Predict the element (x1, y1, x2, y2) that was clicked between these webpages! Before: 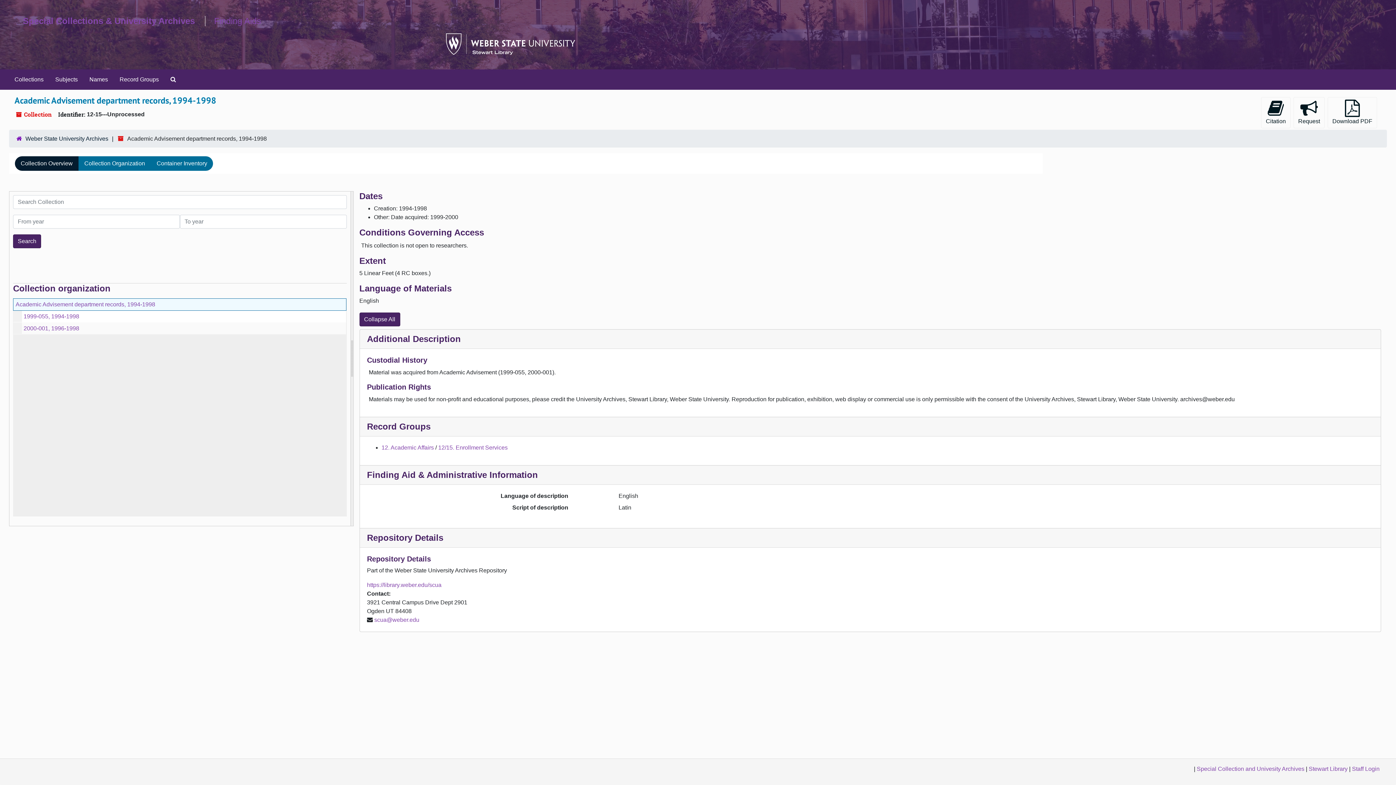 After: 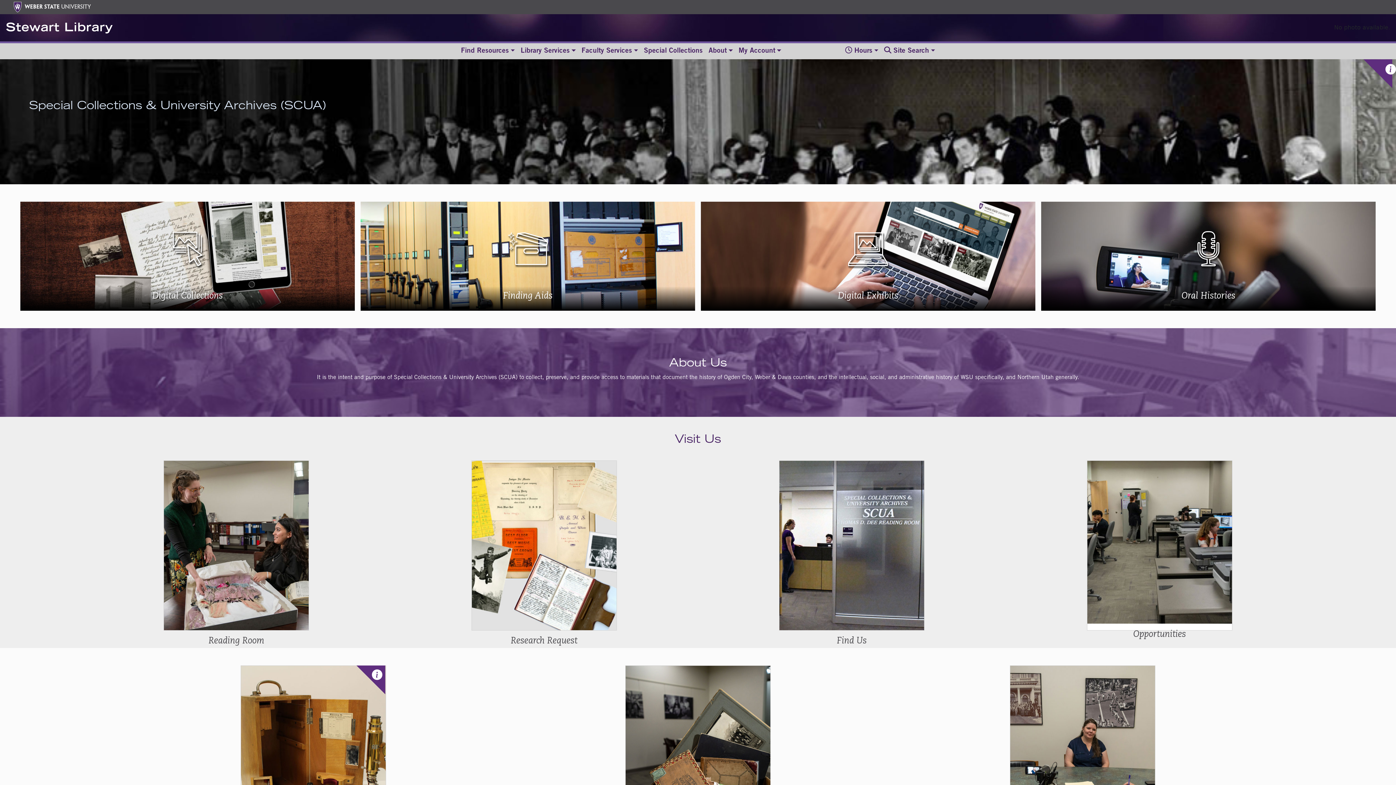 Action: label: Special Collections & University Archives bbox: (22, 16, 194, 25)